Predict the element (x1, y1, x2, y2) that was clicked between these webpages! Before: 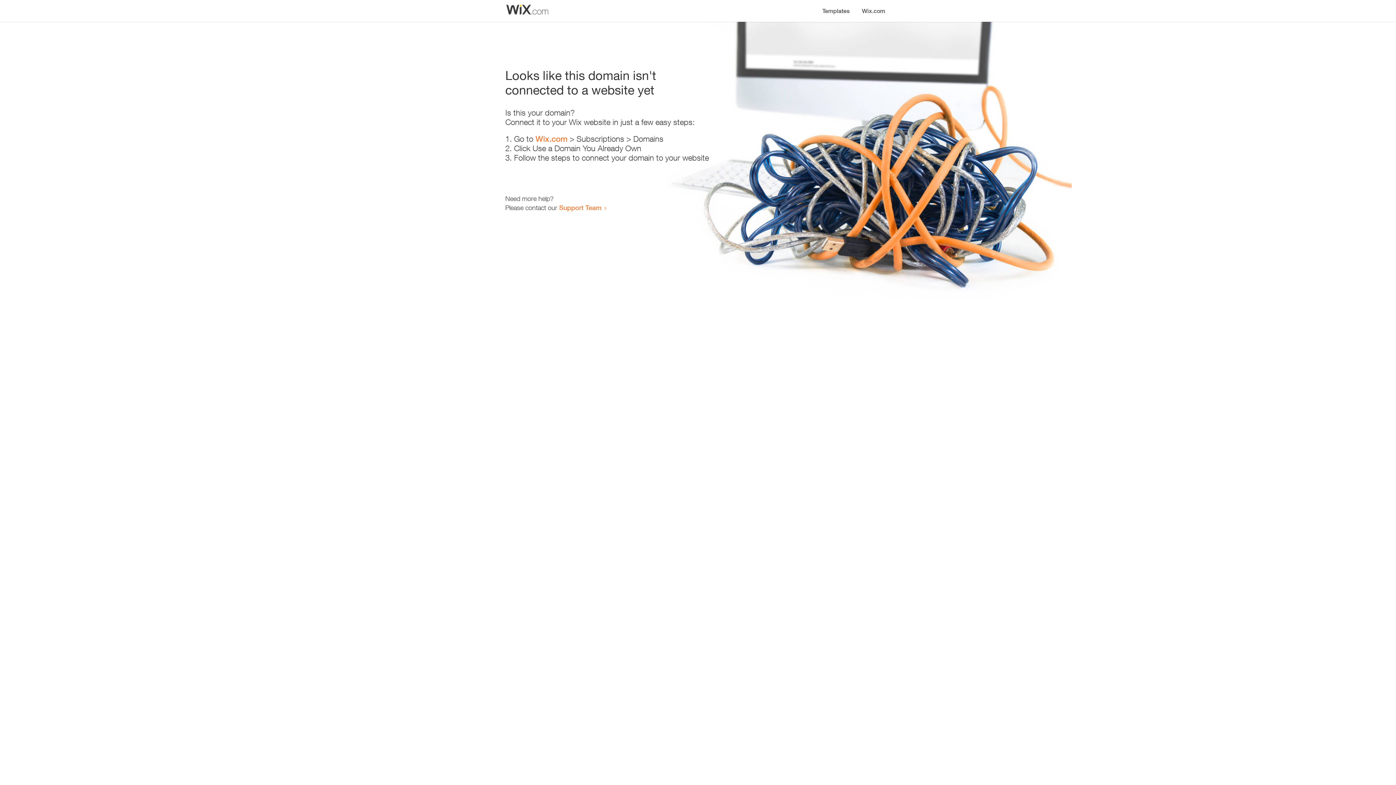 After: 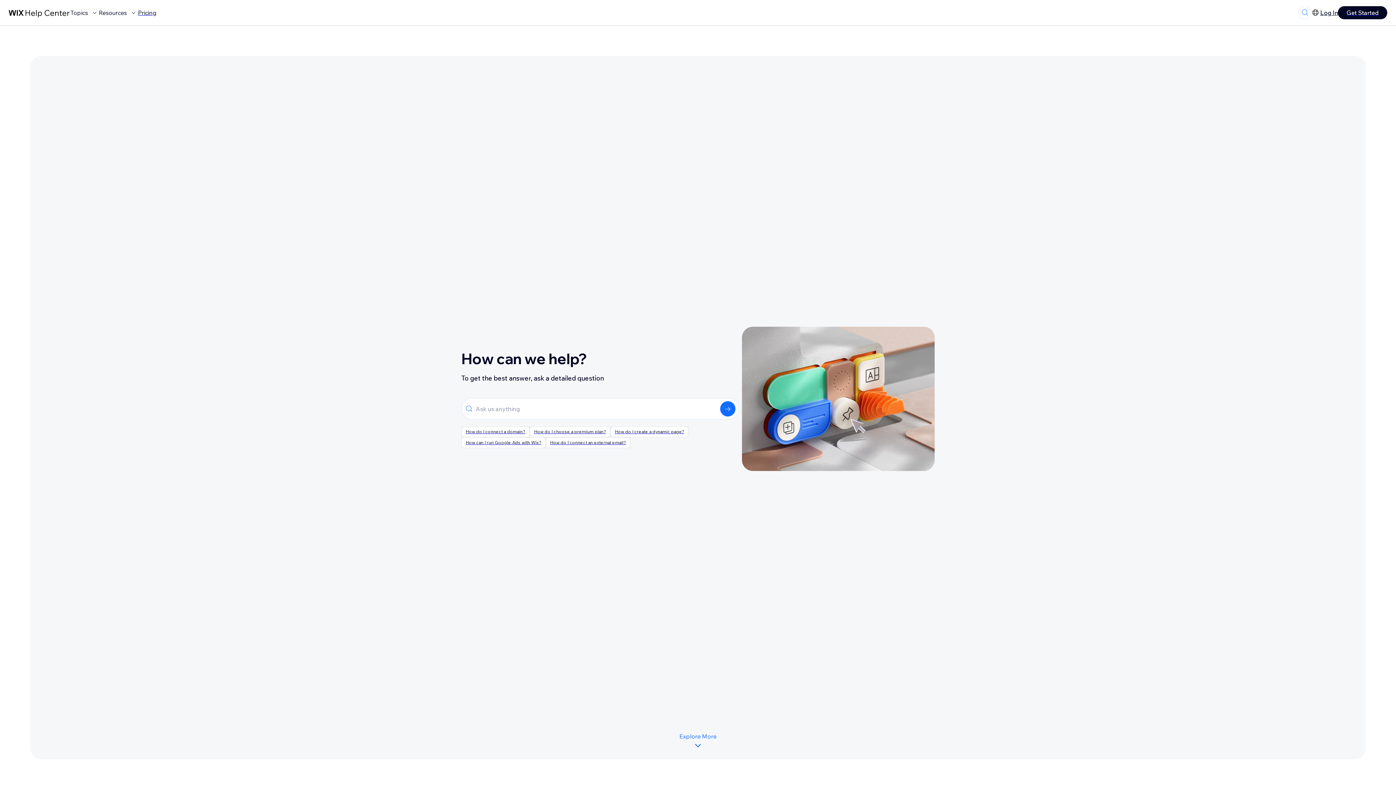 Action: label: Support Team bbox: (559, 203, 601, 211)